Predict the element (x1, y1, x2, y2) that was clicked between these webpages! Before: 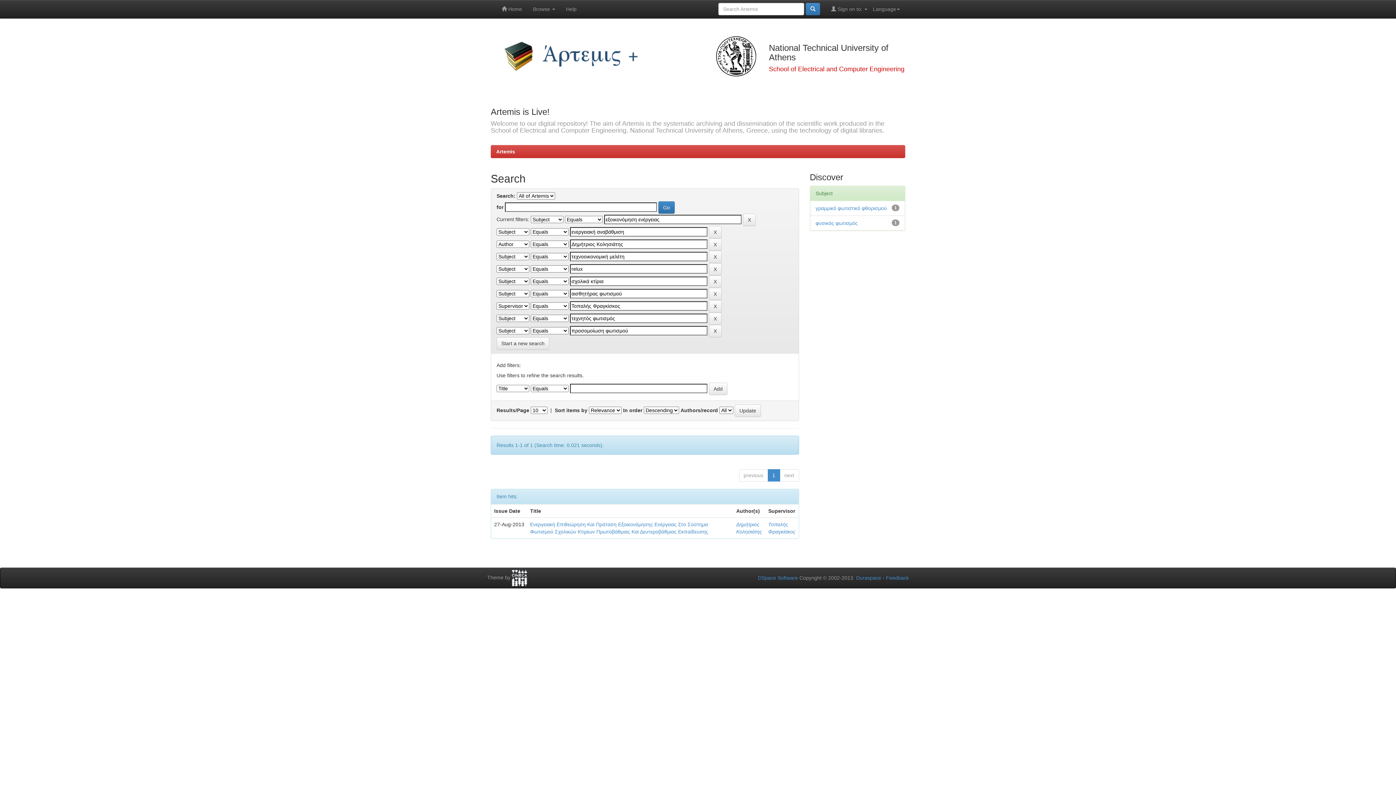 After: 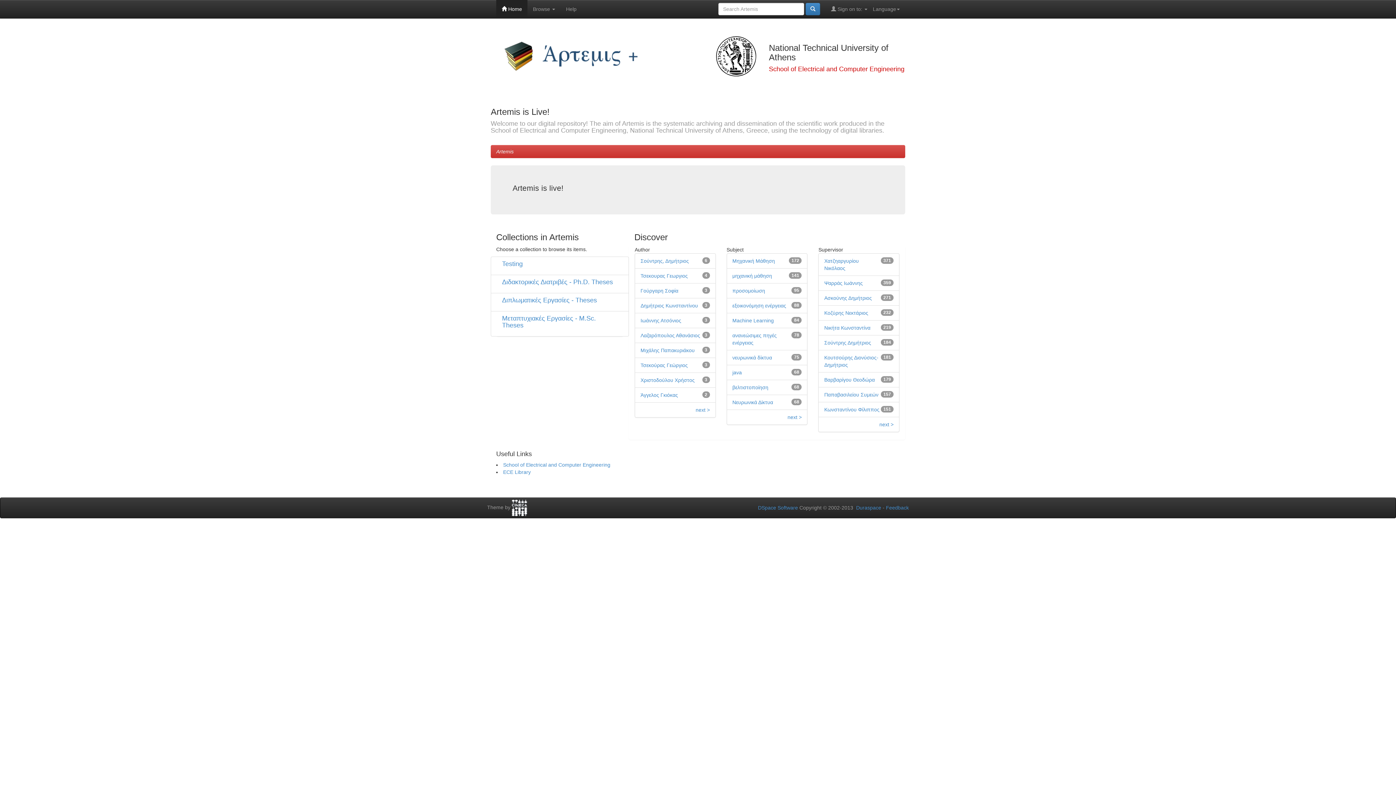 Action: label:  Home bbox: (496, 0, 527, 18)